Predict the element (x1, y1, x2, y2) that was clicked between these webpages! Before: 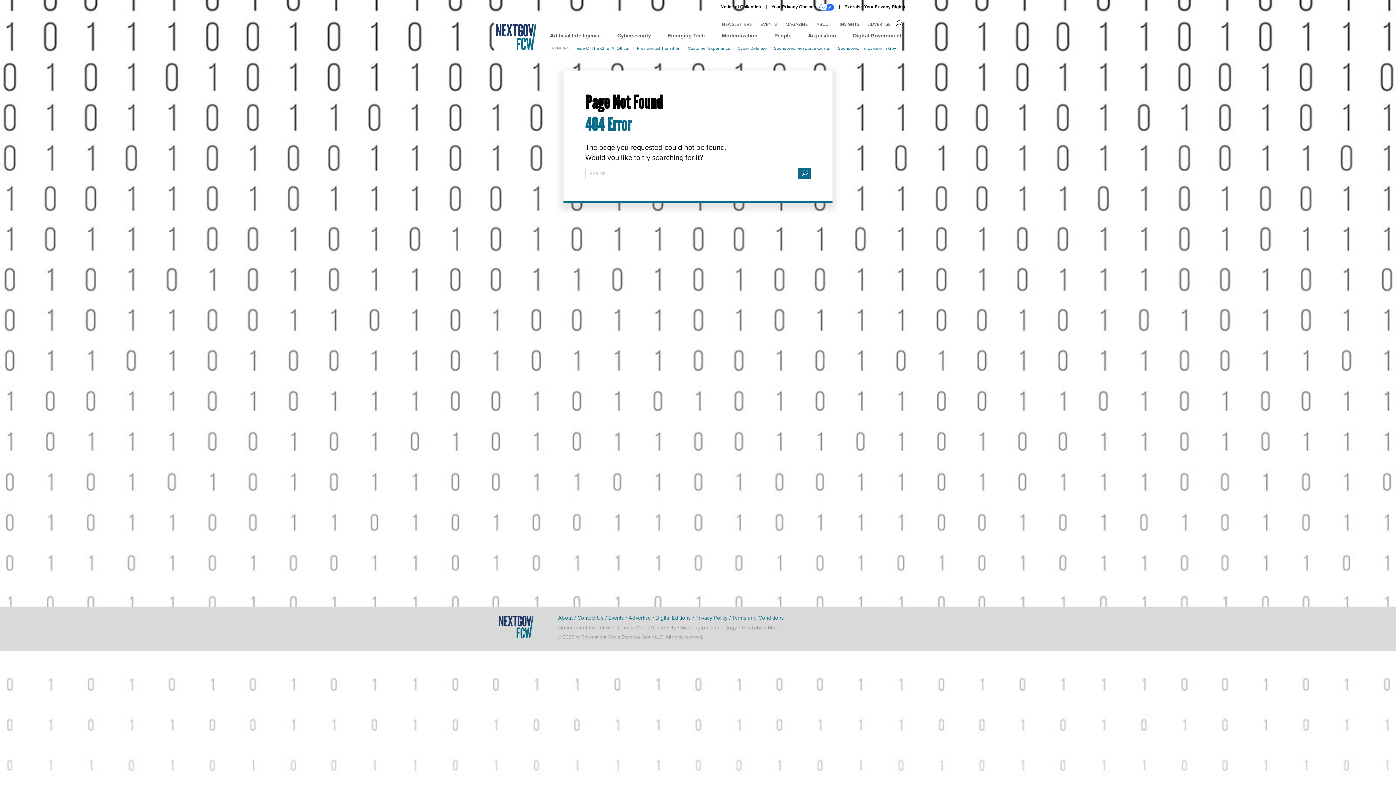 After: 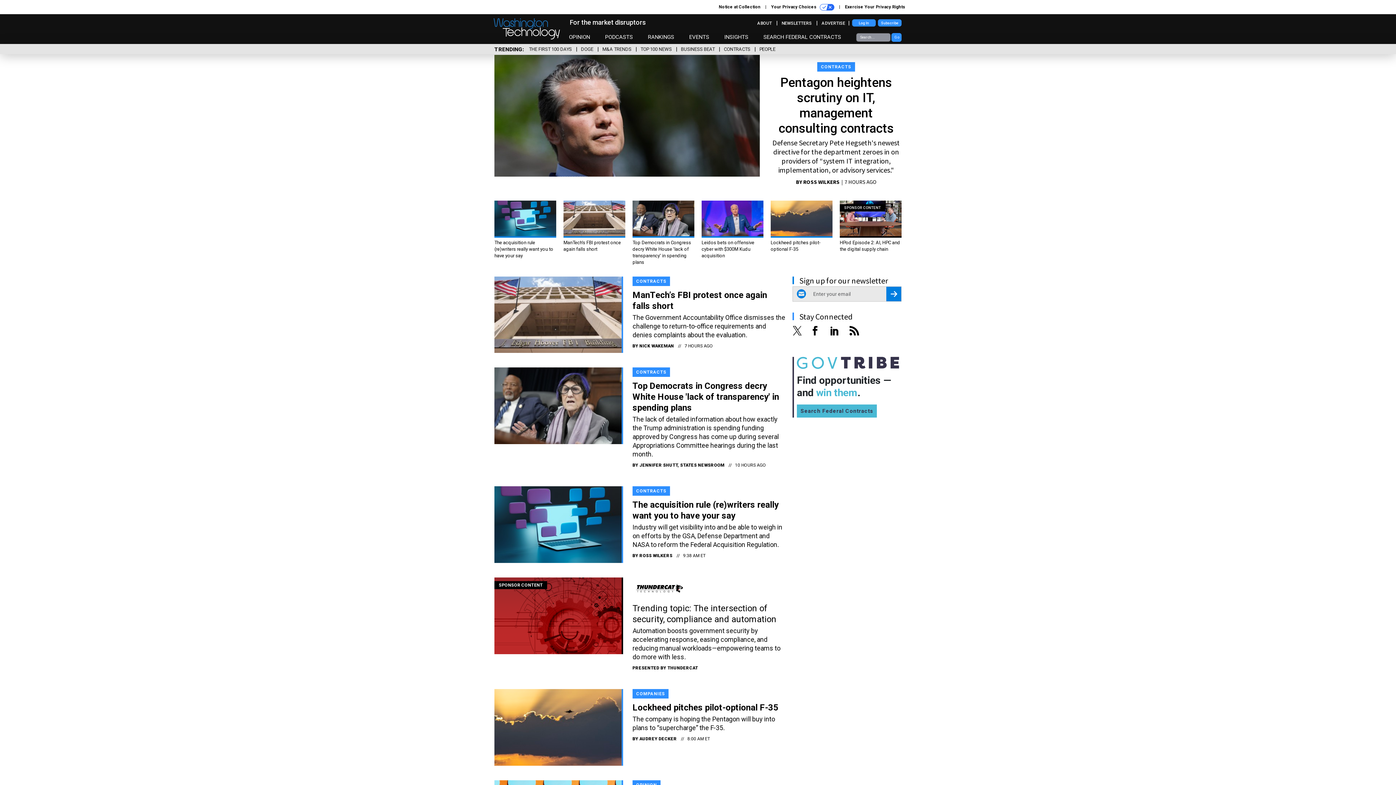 Action: label: Washington Technology bbox: (680, 624, 737, 632)